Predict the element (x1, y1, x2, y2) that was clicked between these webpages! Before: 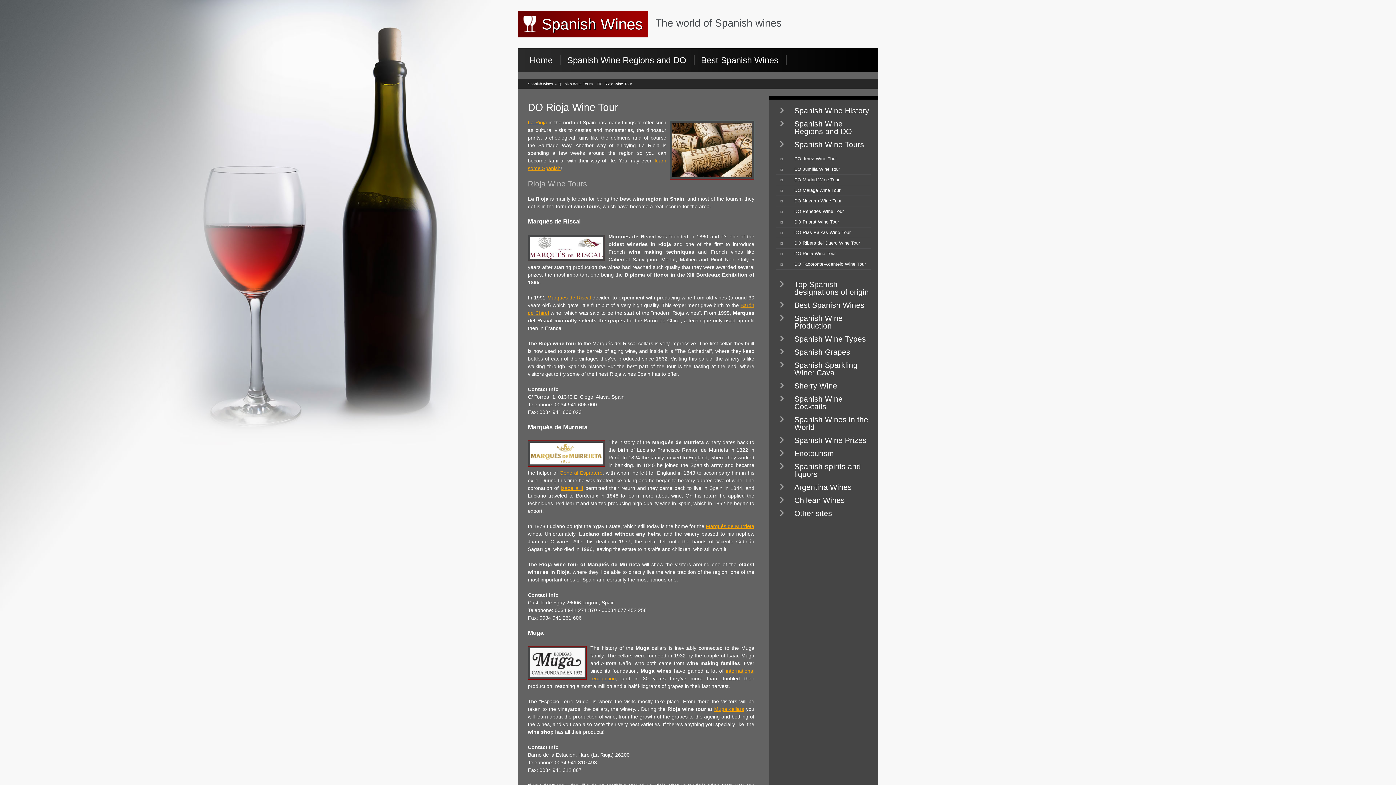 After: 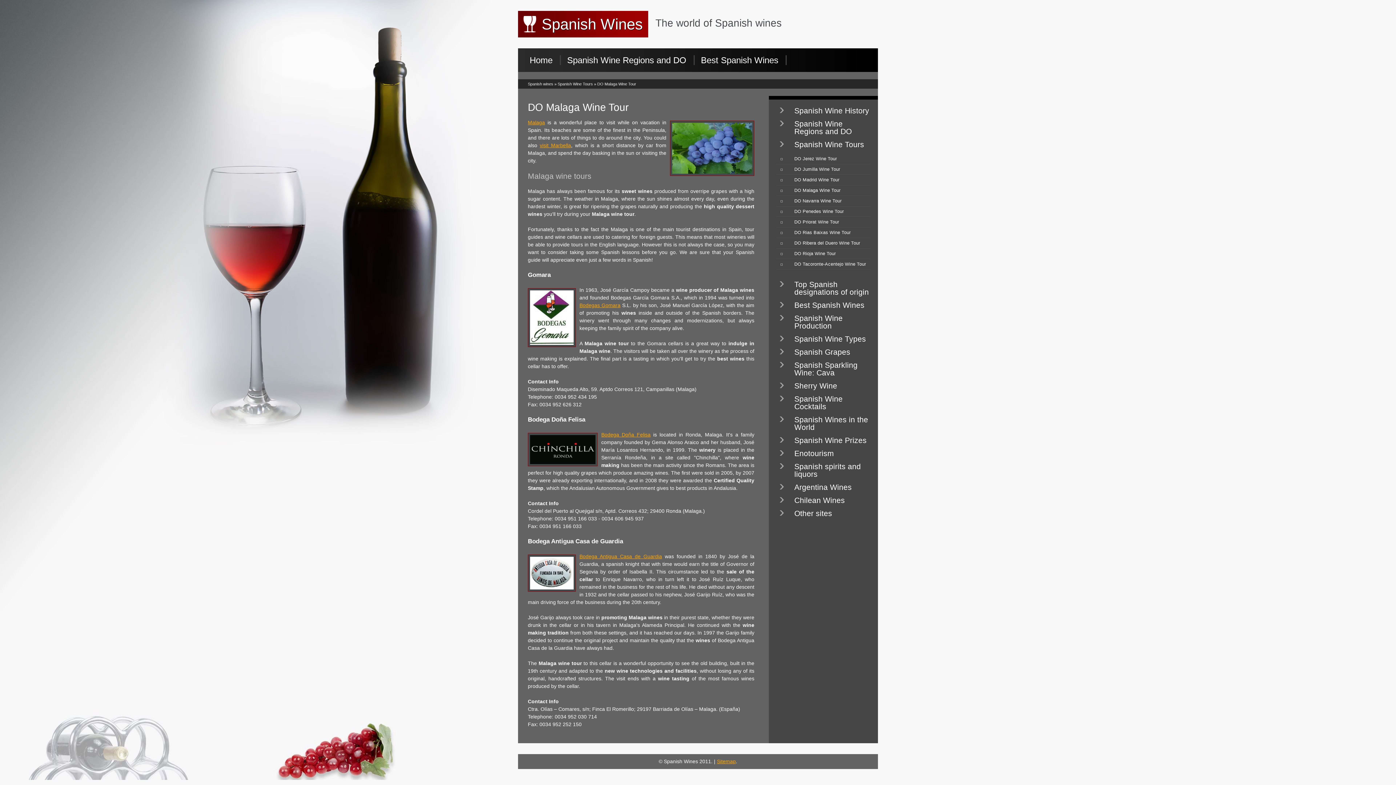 Action: bbox: (794, 188, 840, 193) label: DO Malaga Wine Tour